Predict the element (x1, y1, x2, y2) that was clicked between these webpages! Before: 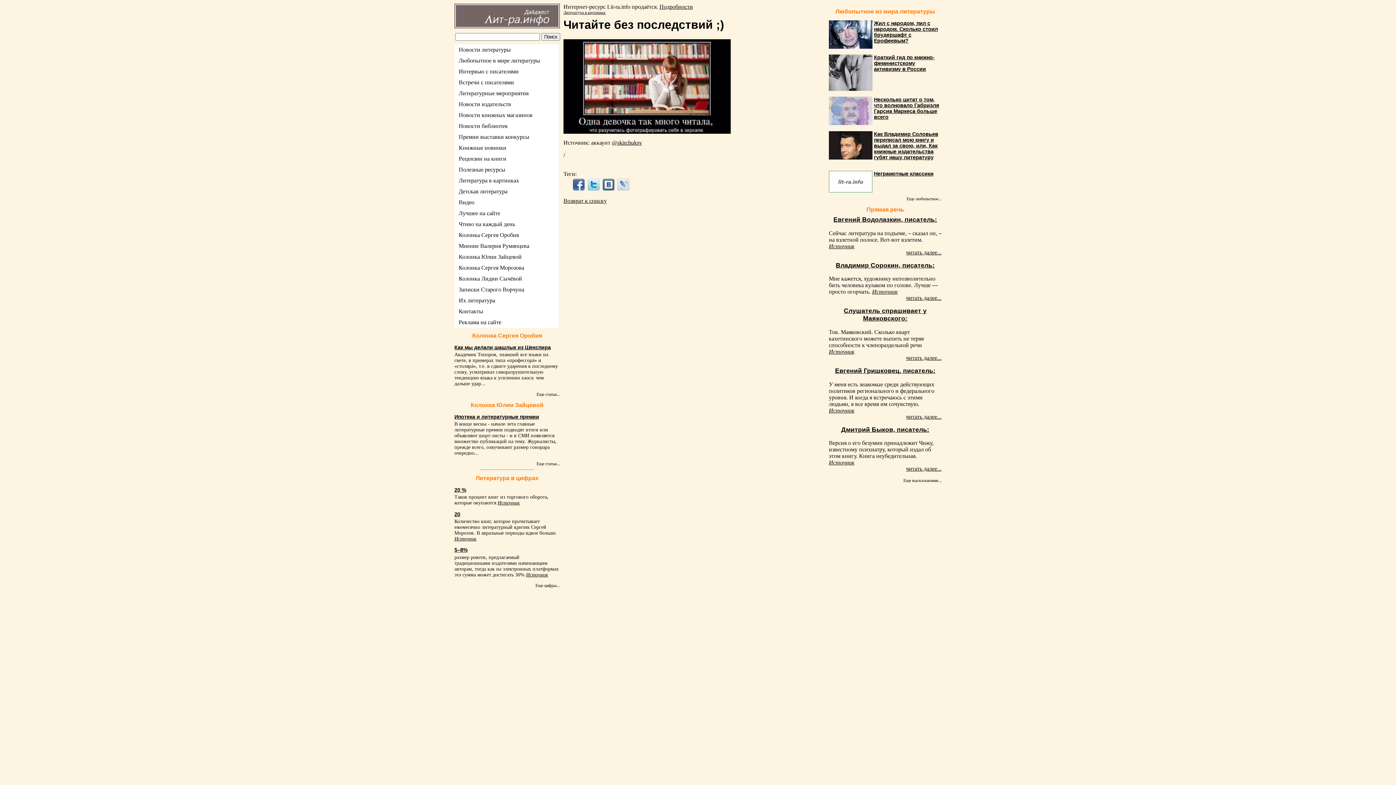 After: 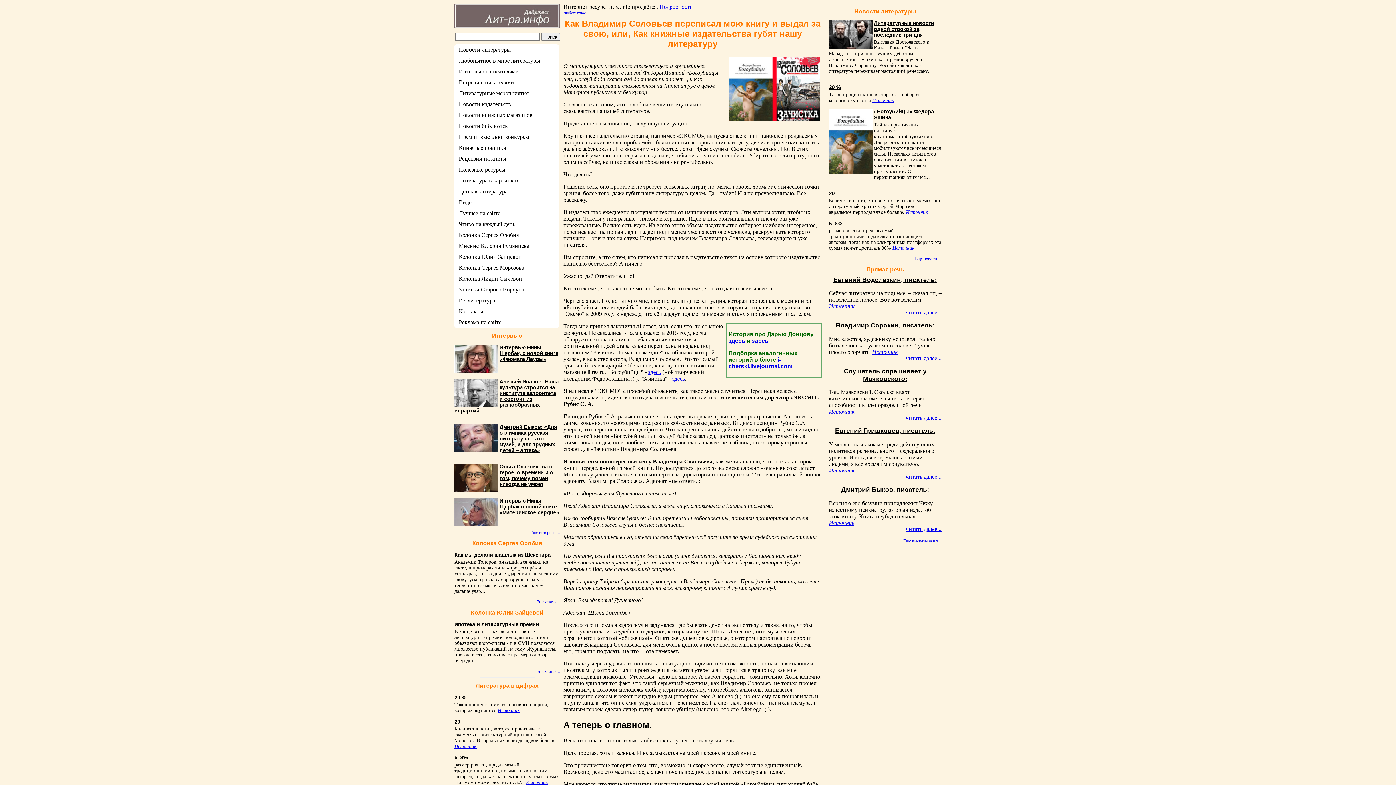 Action: bbox: (829, 131, 941, 160) label: Как Владимир Соловьев переписал мою книгу и выдал за свою, или, Как книжные издательства губят нашу литературу